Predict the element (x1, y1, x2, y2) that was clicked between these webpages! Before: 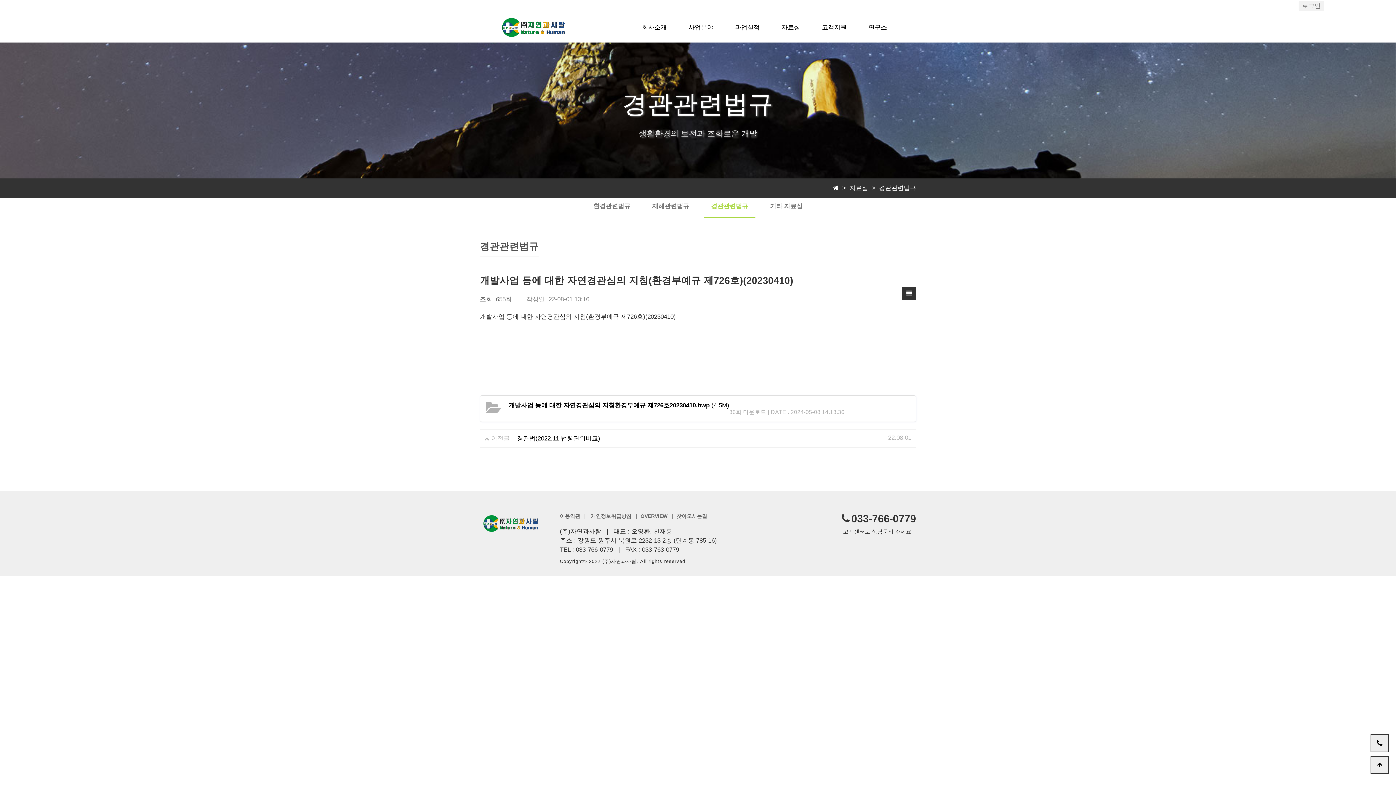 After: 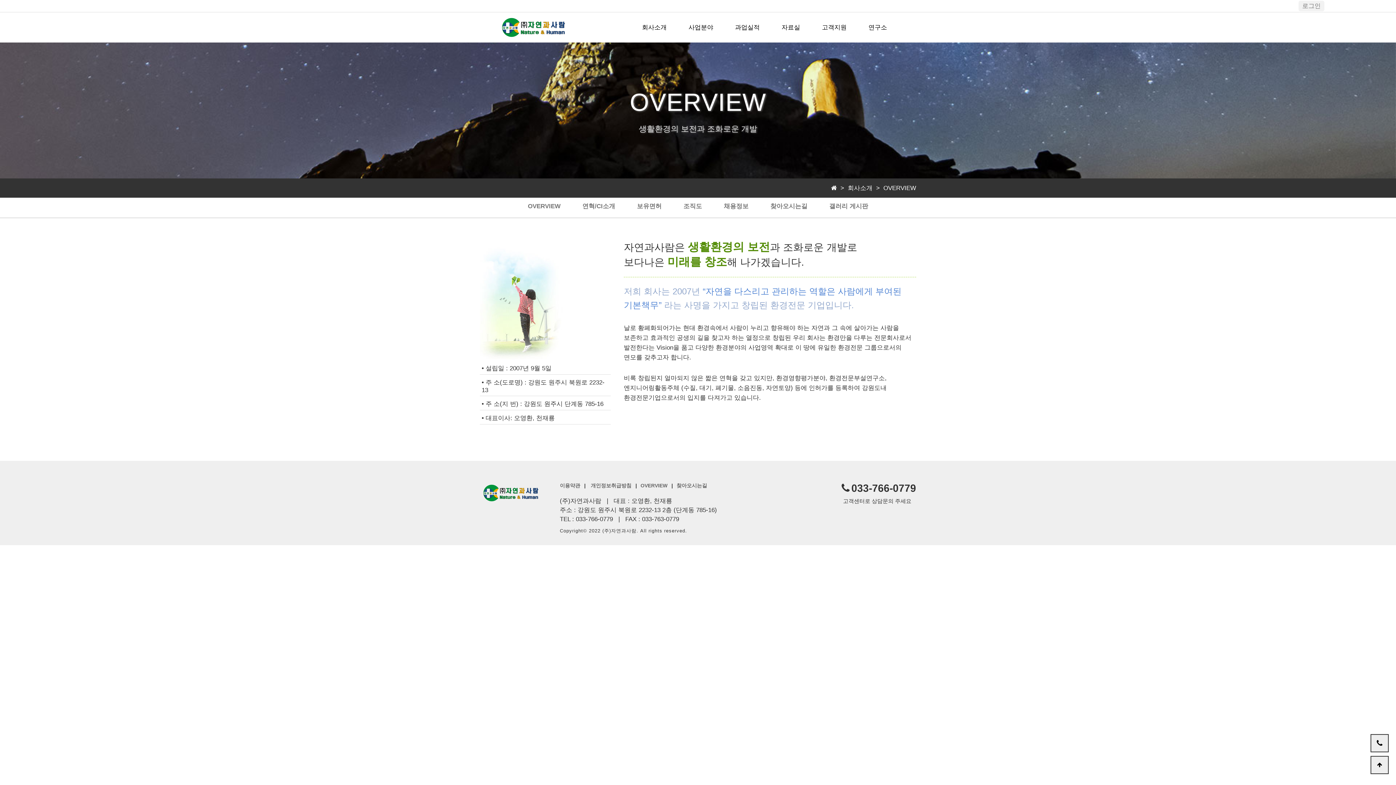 Action: bbox: (634, 12, 674, 42) label: 회사소개